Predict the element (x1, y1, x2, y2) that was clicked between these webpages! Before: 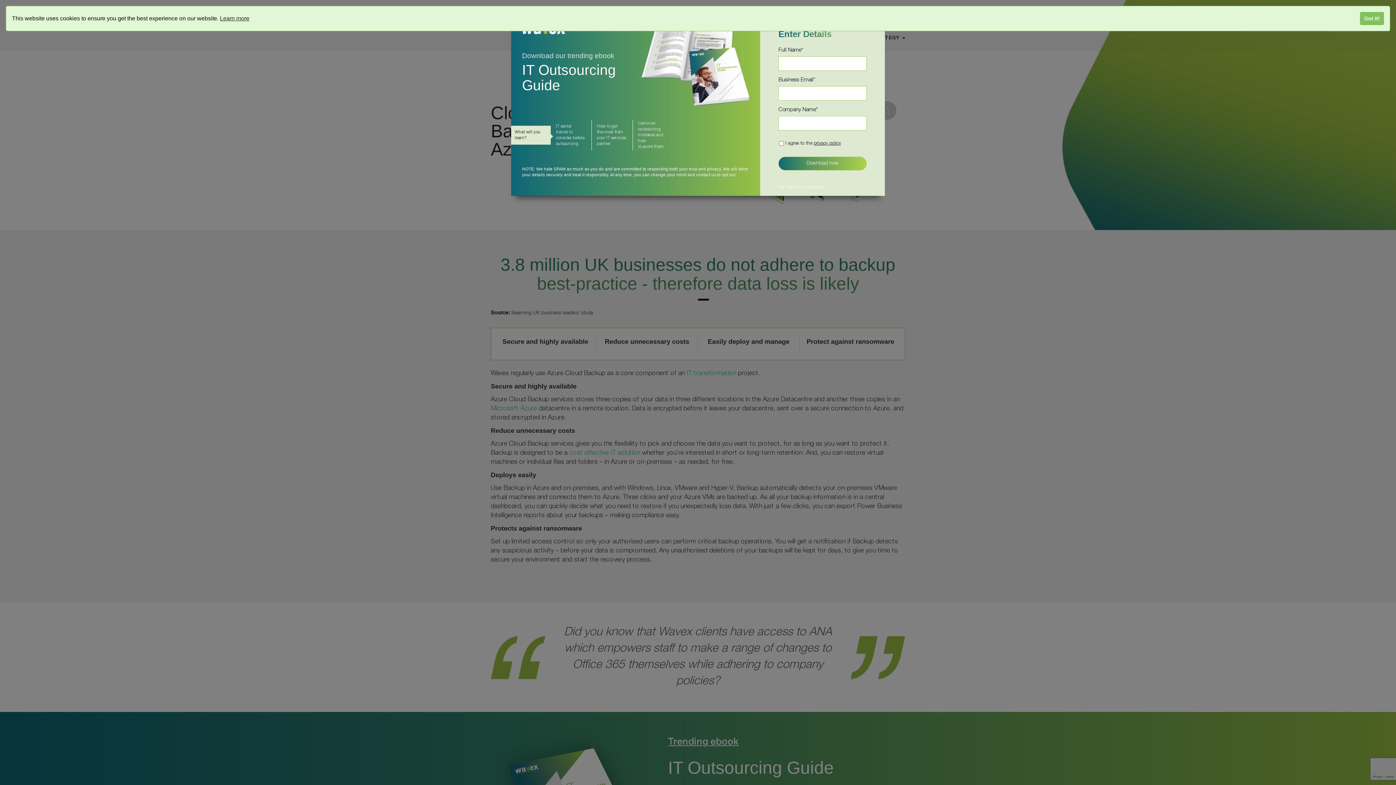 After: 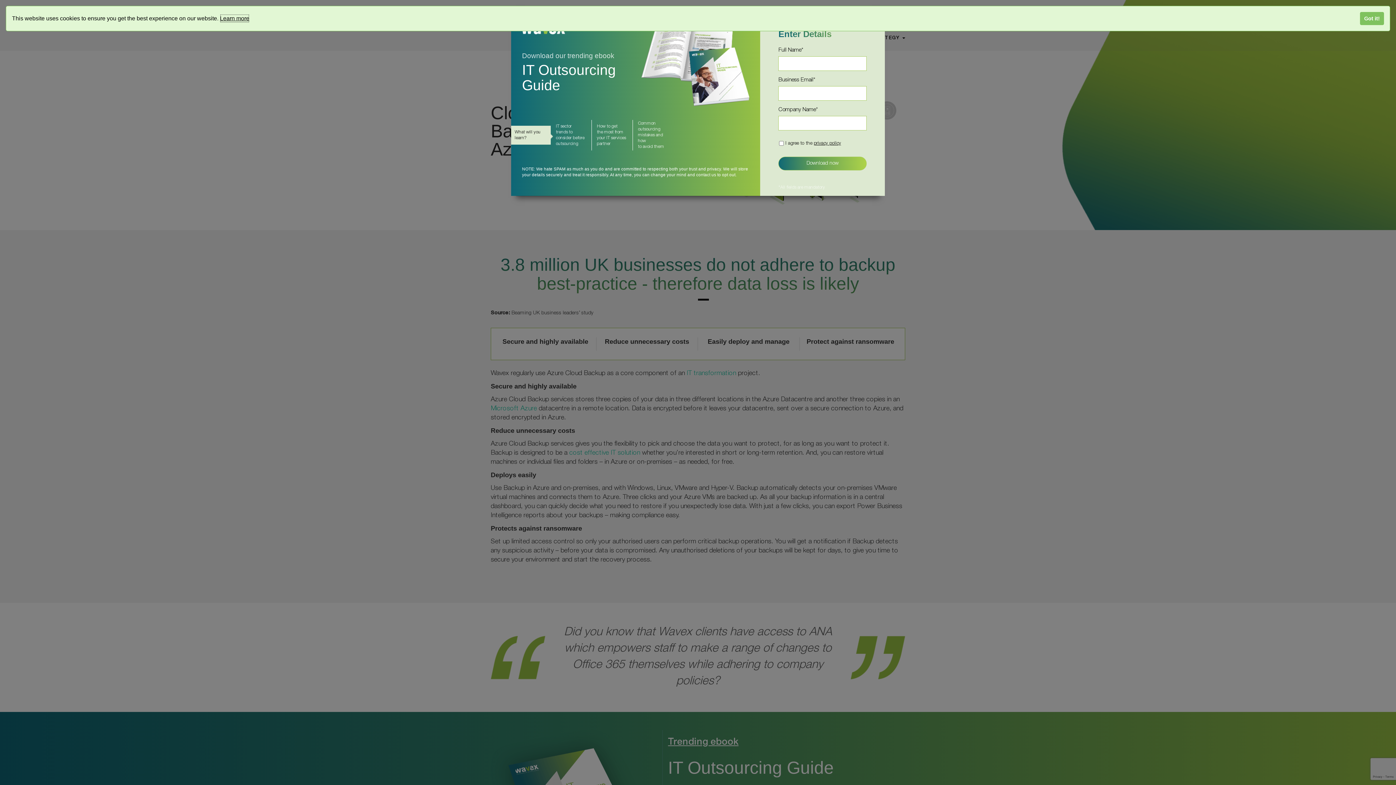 Action: label: Learn more bbox: (220, 14, 249, 22)